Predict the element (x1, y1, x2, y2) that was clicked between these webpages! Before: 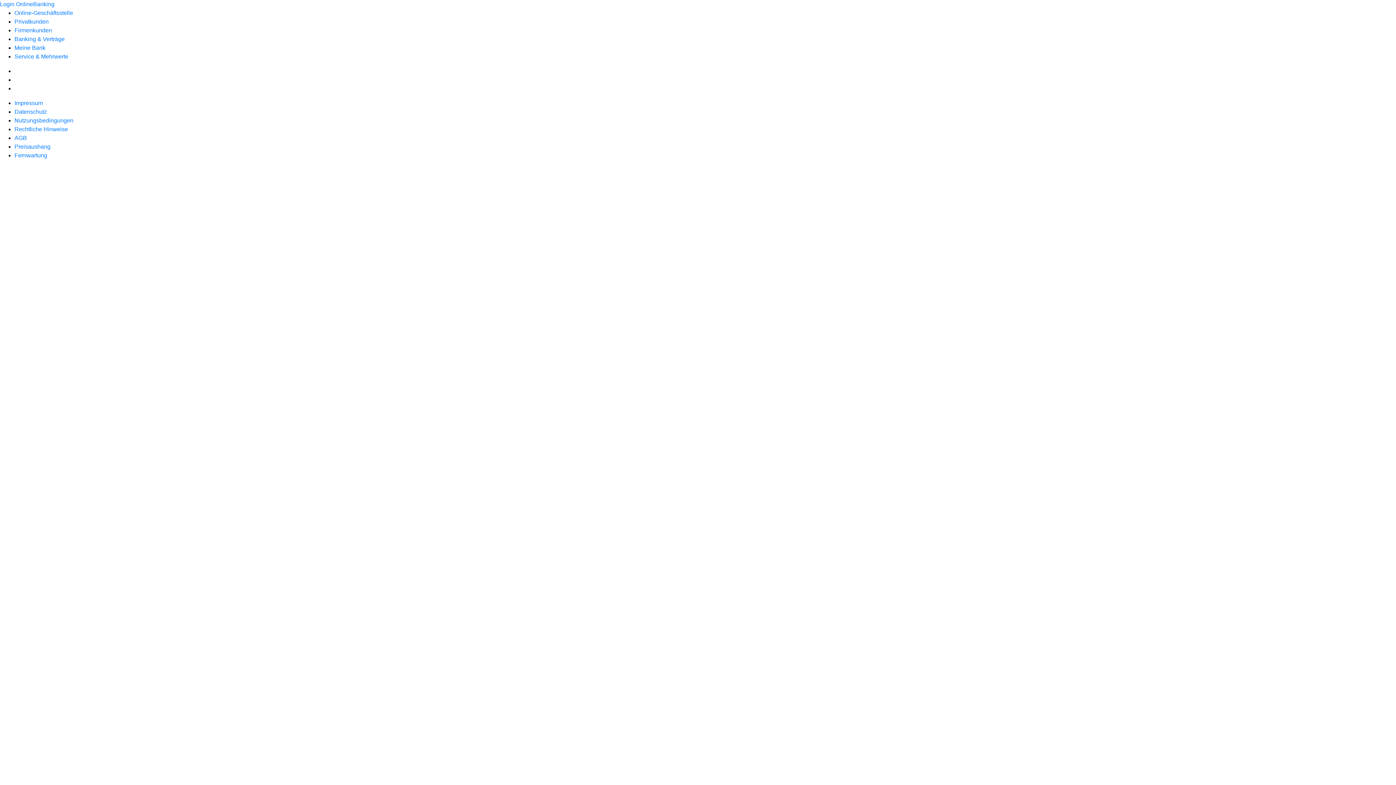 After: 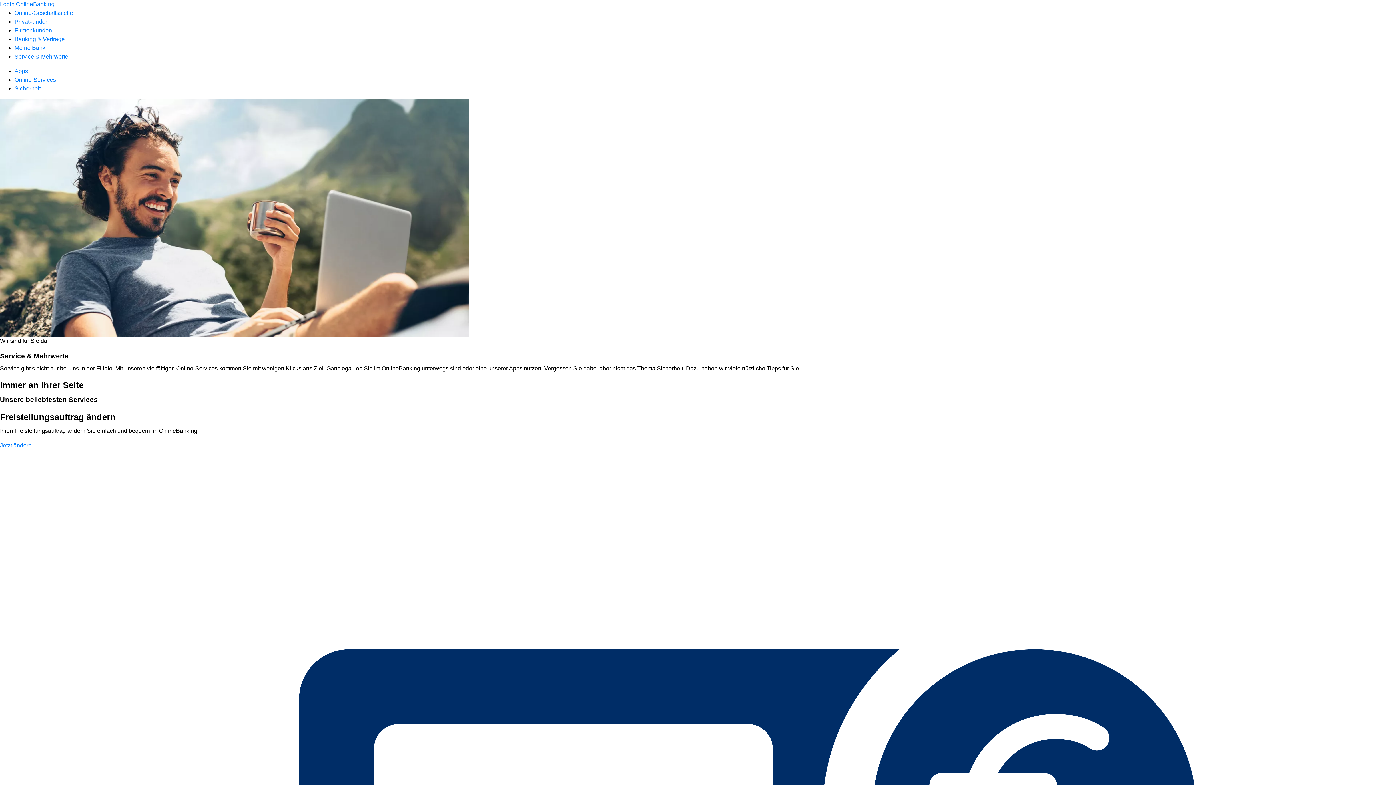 Action: label: Service & Mehrwerte bbox: (14, 53, 68, 59)